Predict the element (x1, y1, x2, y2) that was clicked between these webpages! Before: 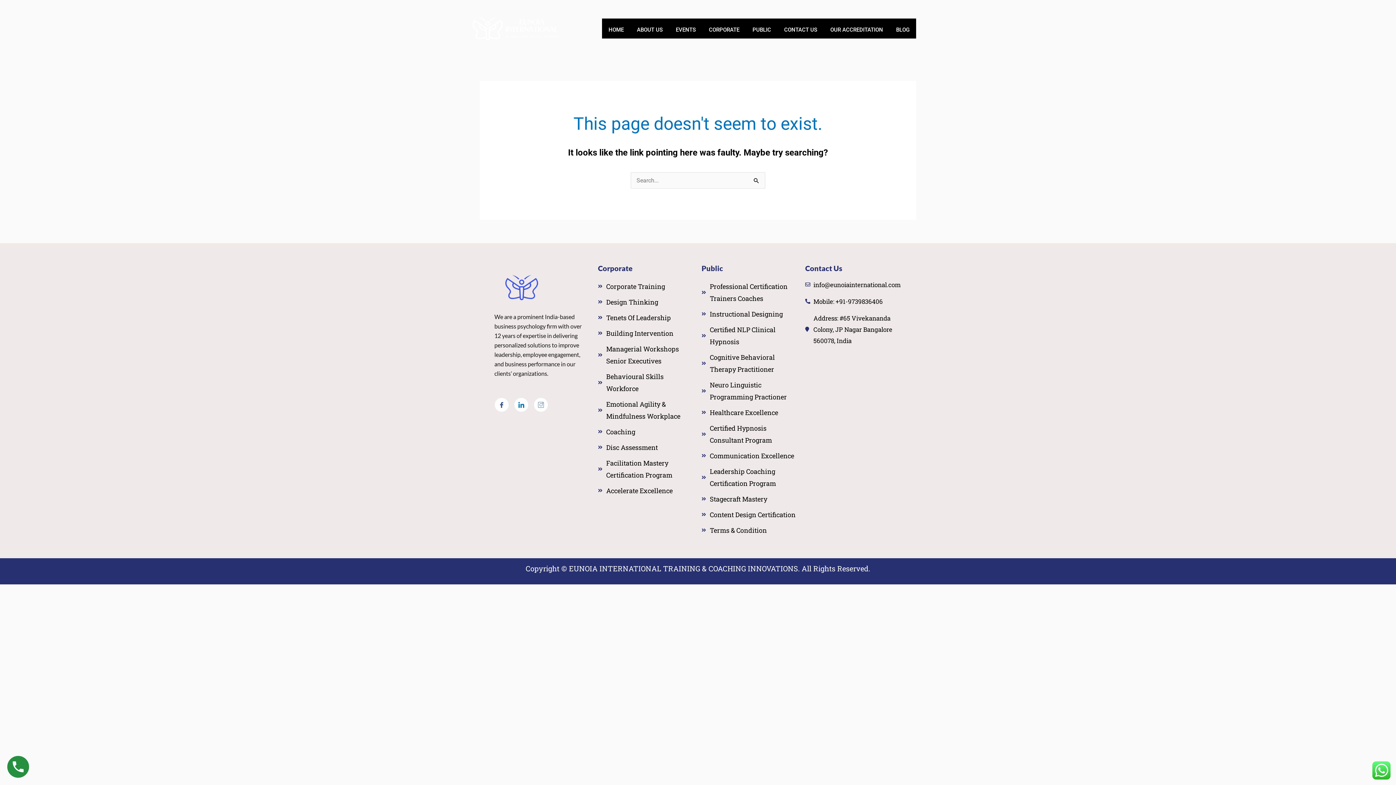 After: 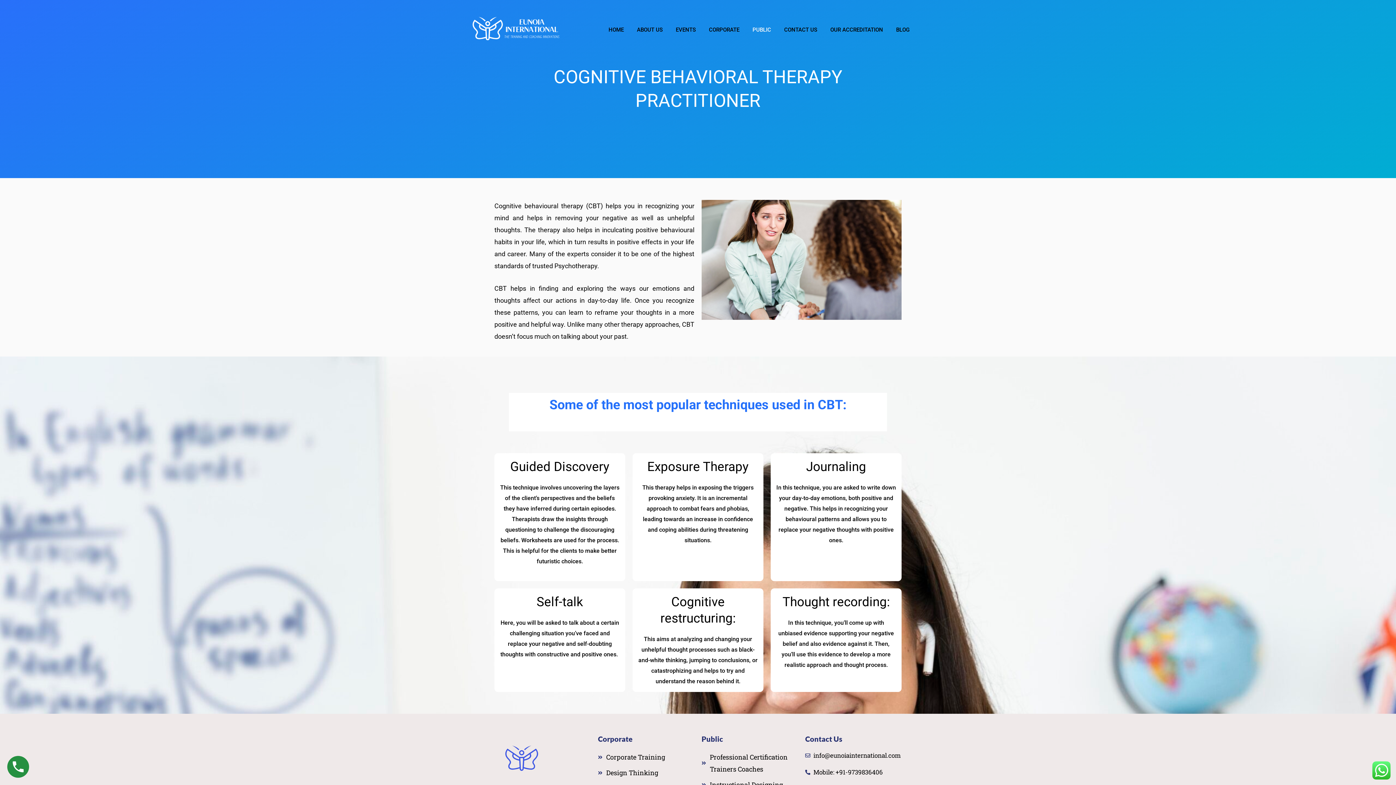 Action: label: Cognitive Behavioral Therapy Practitioner bbox: (701, 351, 798, 375)